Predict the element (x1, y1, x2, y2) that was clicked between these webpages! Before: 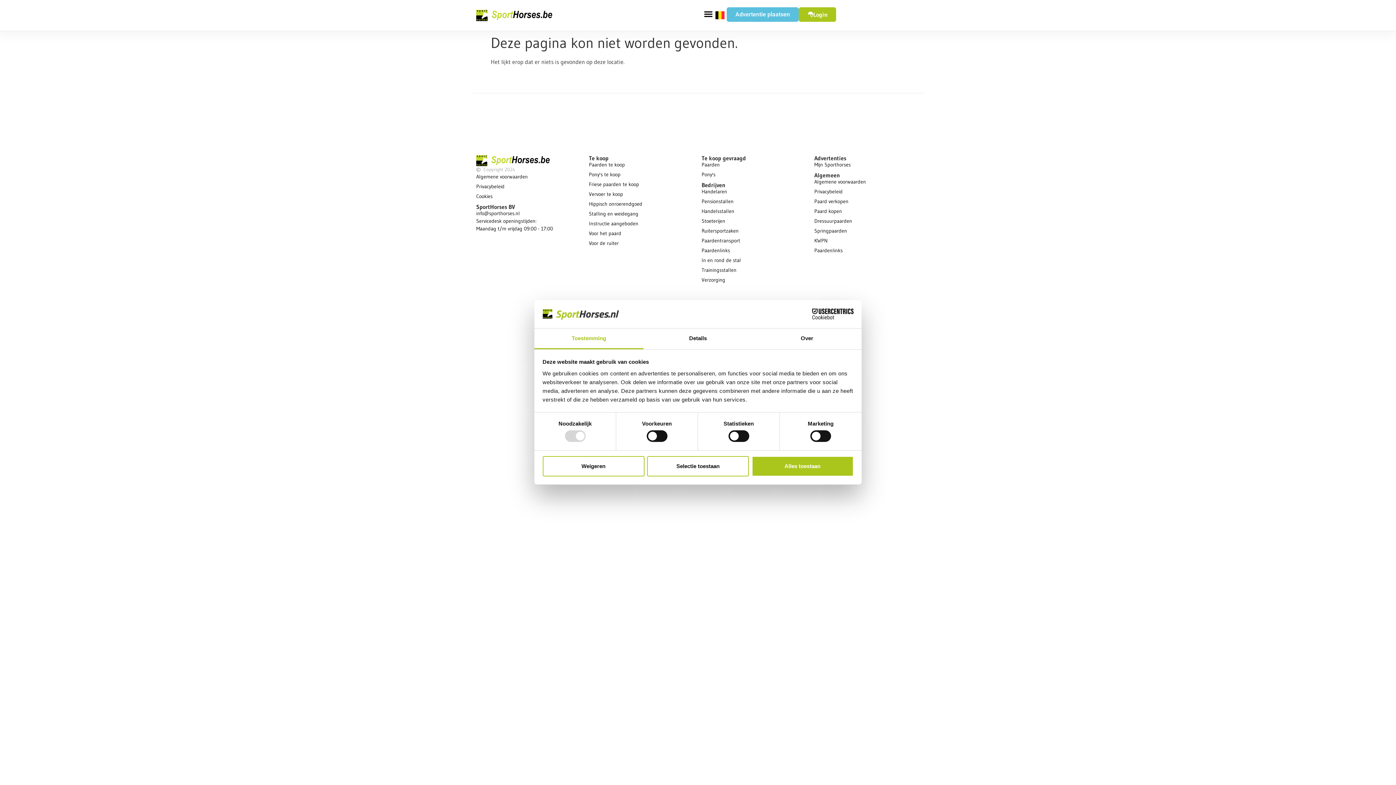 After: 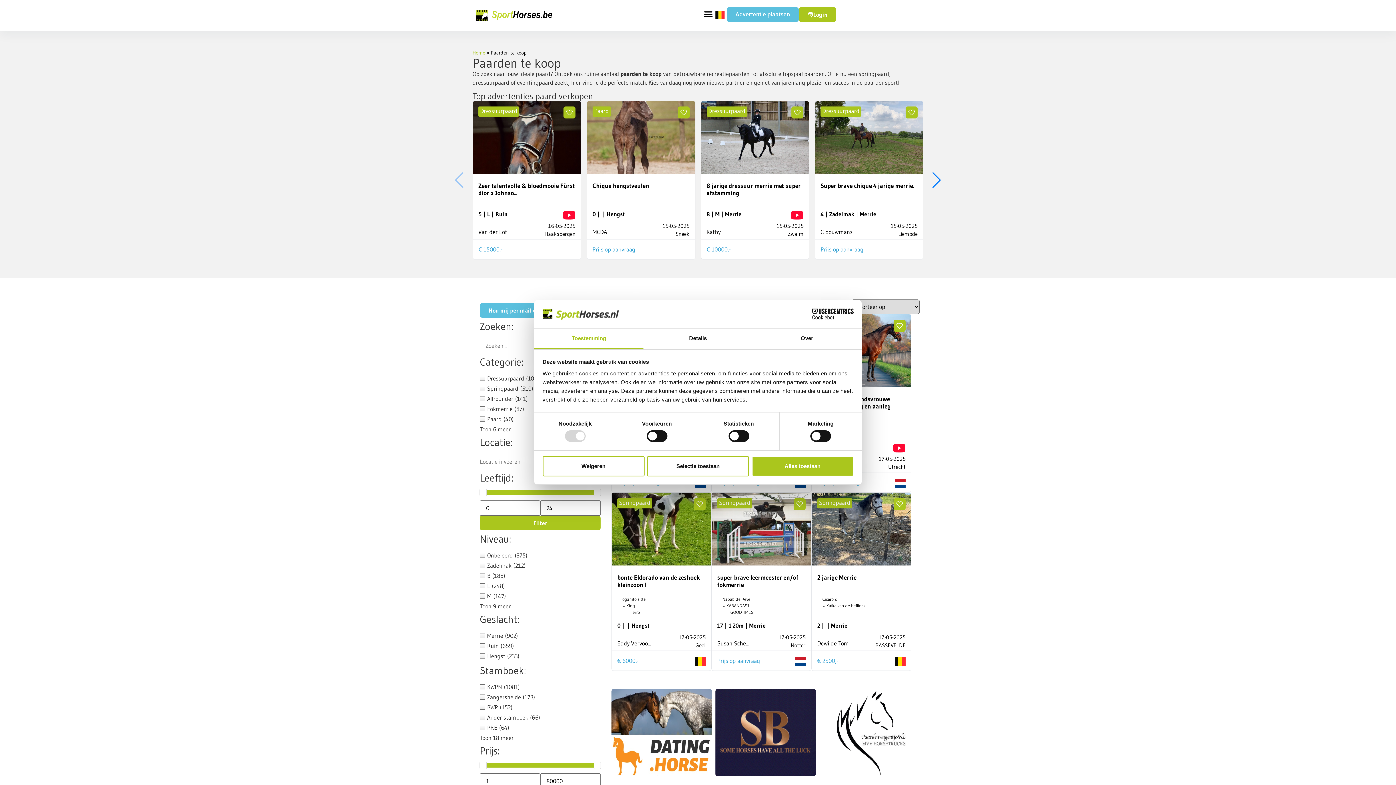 Action: label: Paarden te koop bbox: (589, 161, 694, 168)